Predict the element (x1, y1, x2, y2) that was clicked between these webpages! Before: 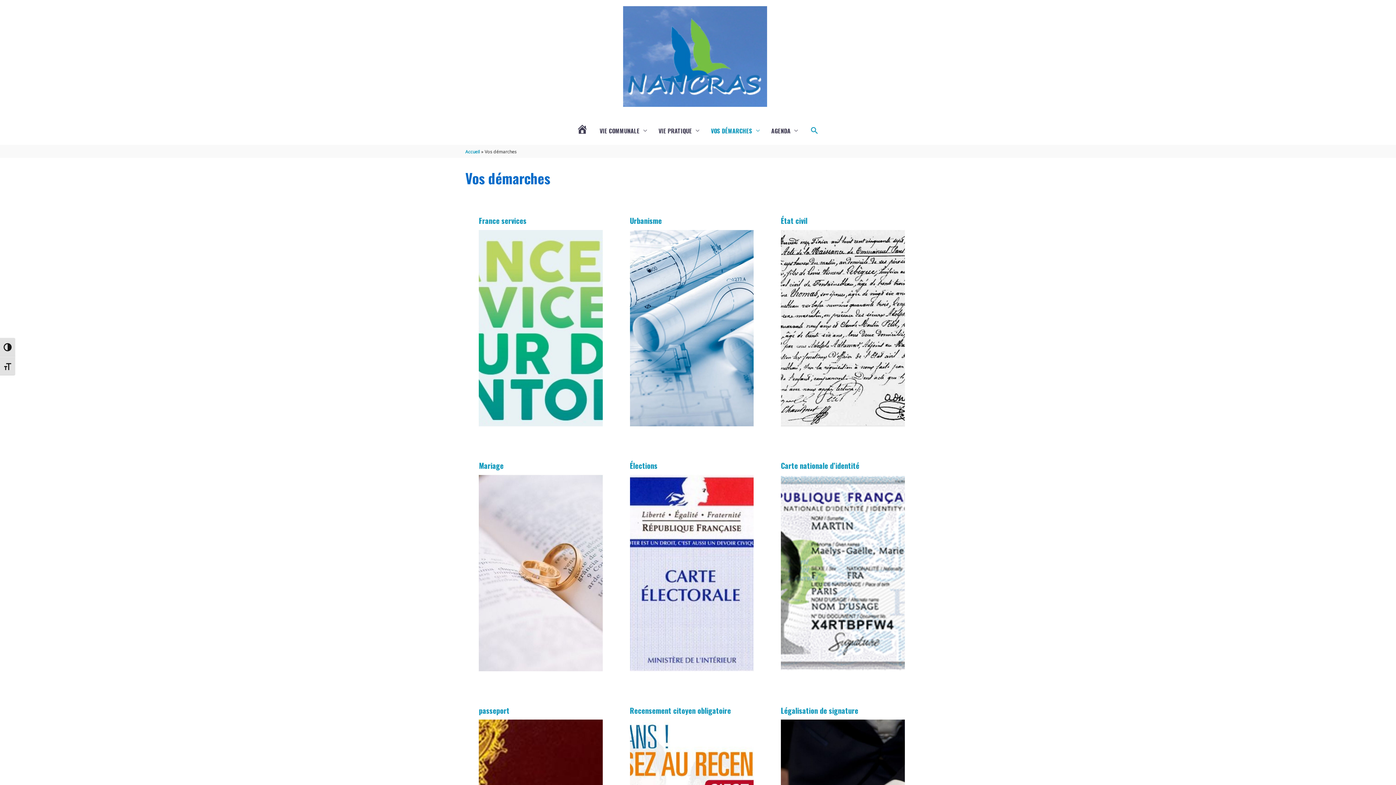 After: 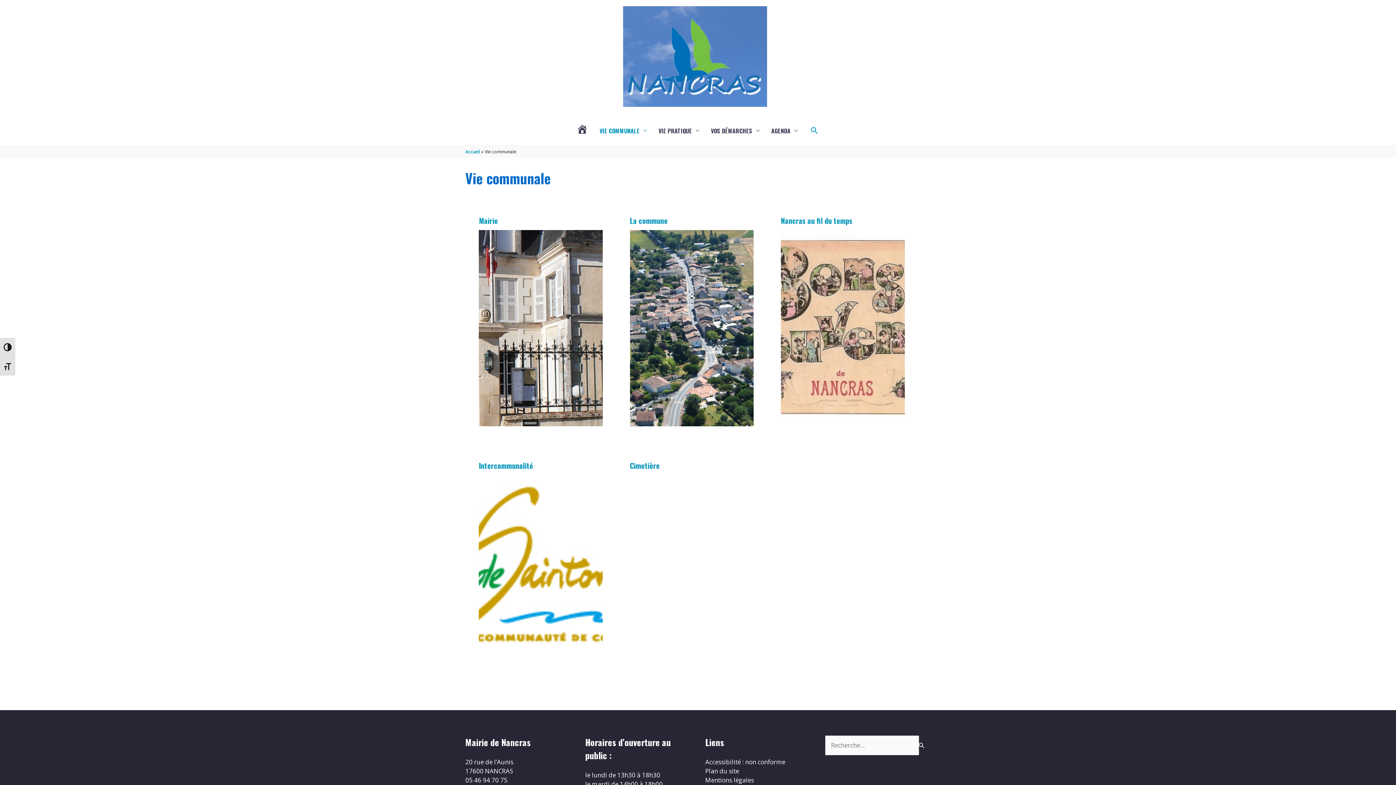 Action: bbox: (594, 119, 652, 142) label: VIE COMMUNALE